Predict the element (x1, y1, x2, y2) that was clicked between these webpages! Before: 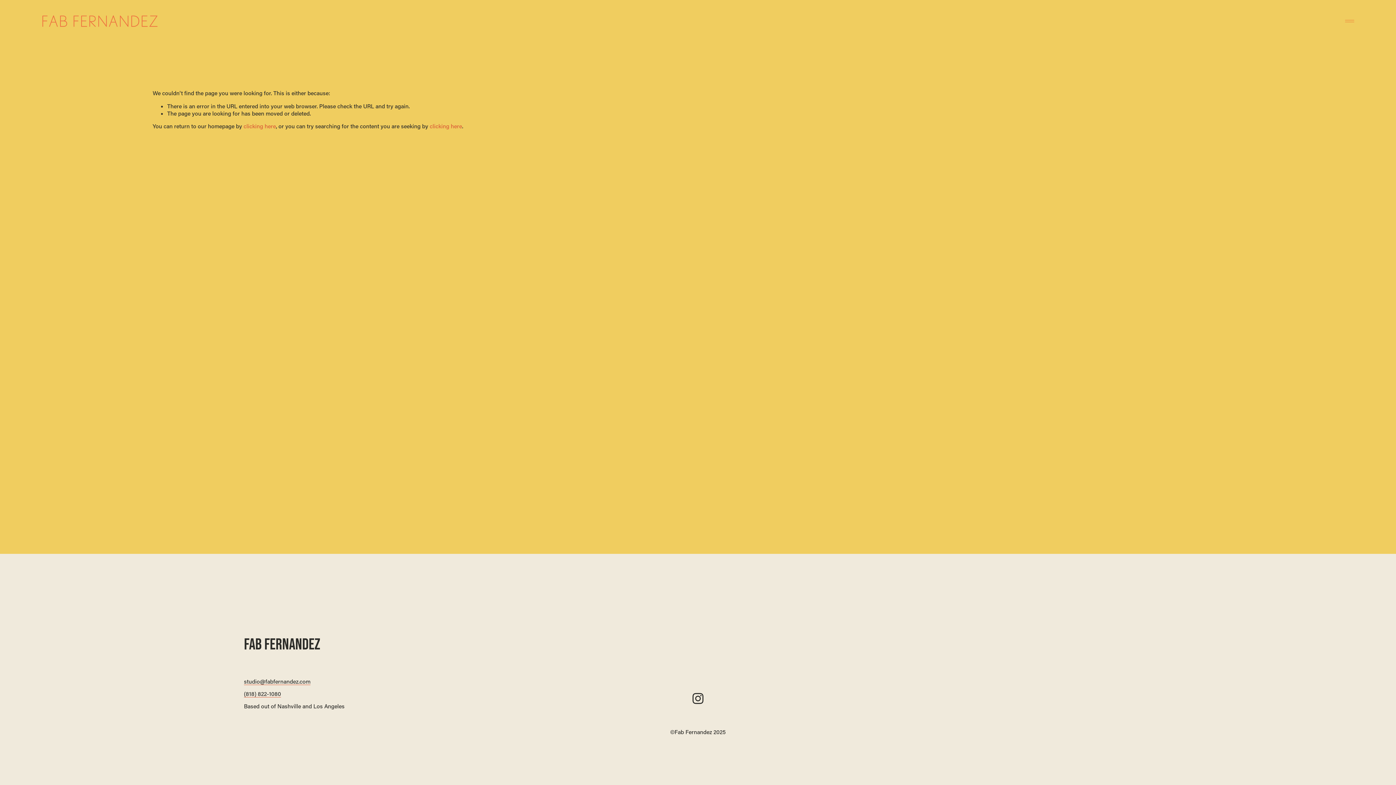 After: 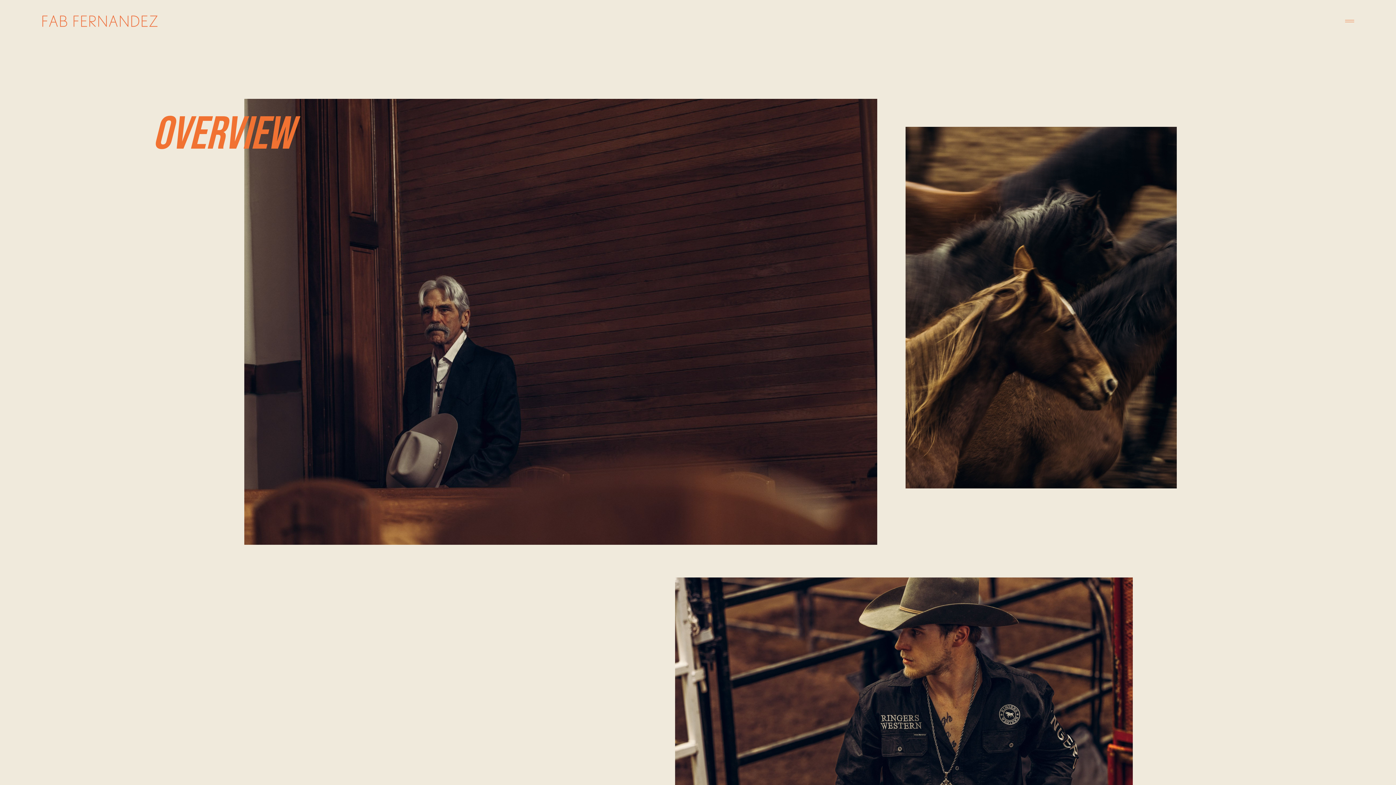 Action: label: clicking here bbox: (243, 122, 276, 129)